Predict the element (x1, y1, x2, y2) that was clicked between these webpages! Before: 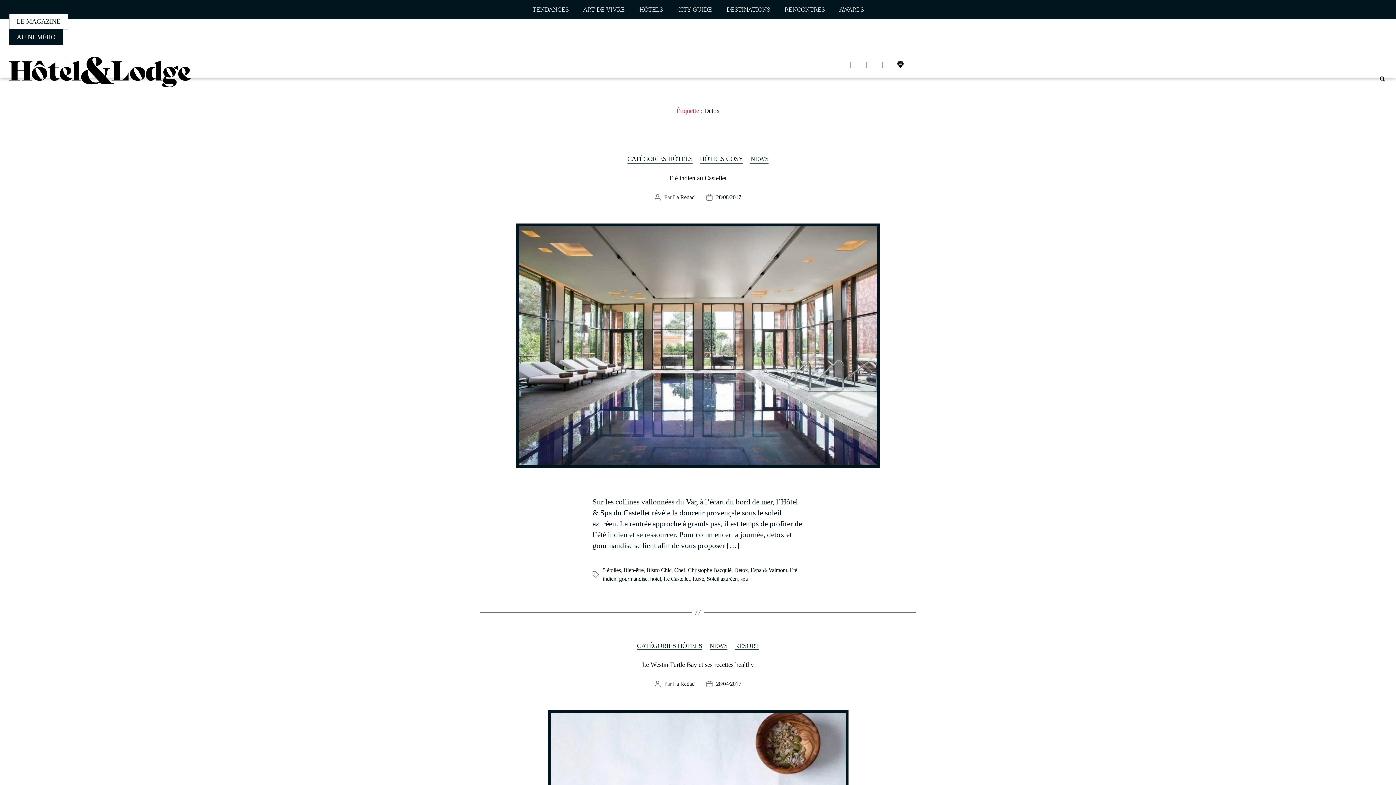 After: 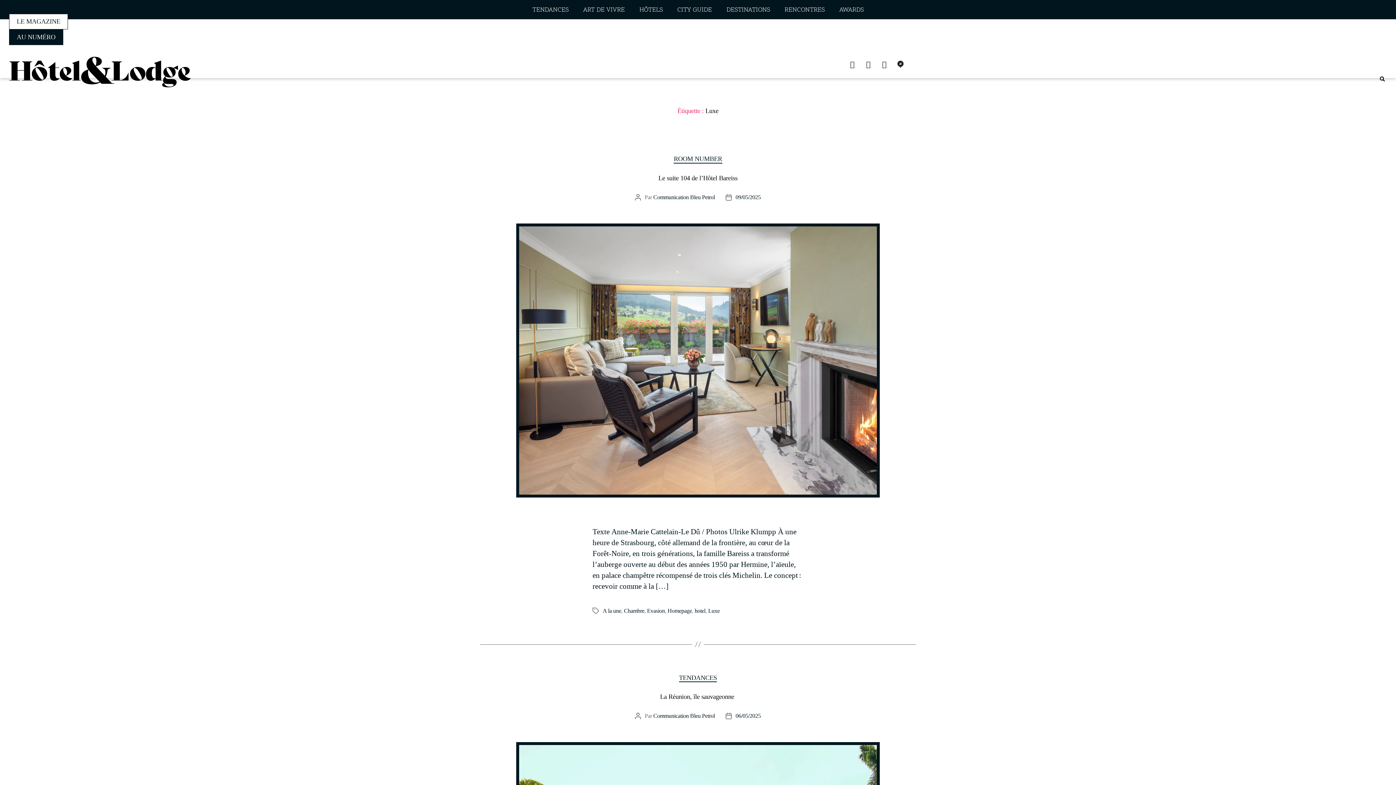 Action: bbox: (692, 575, 704, 582) label: Luxe